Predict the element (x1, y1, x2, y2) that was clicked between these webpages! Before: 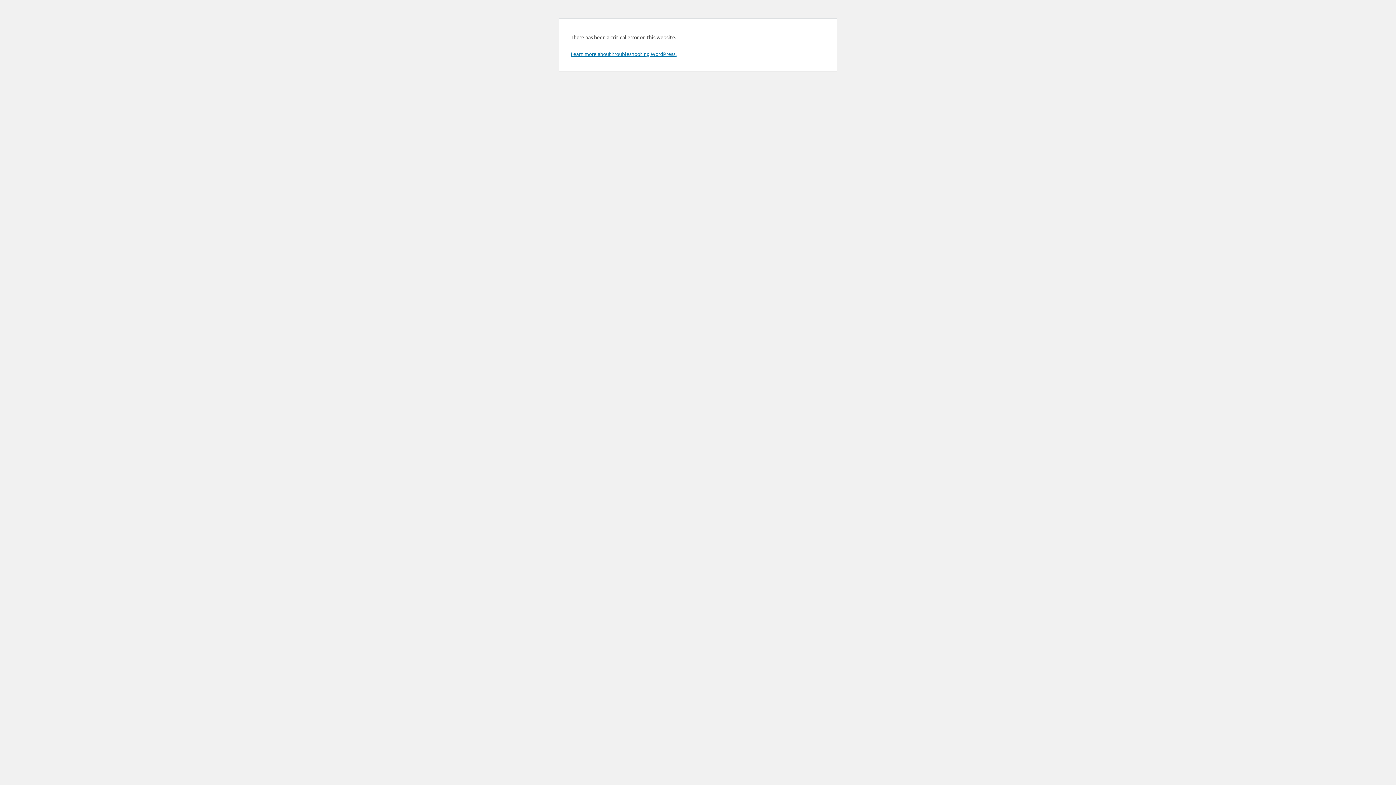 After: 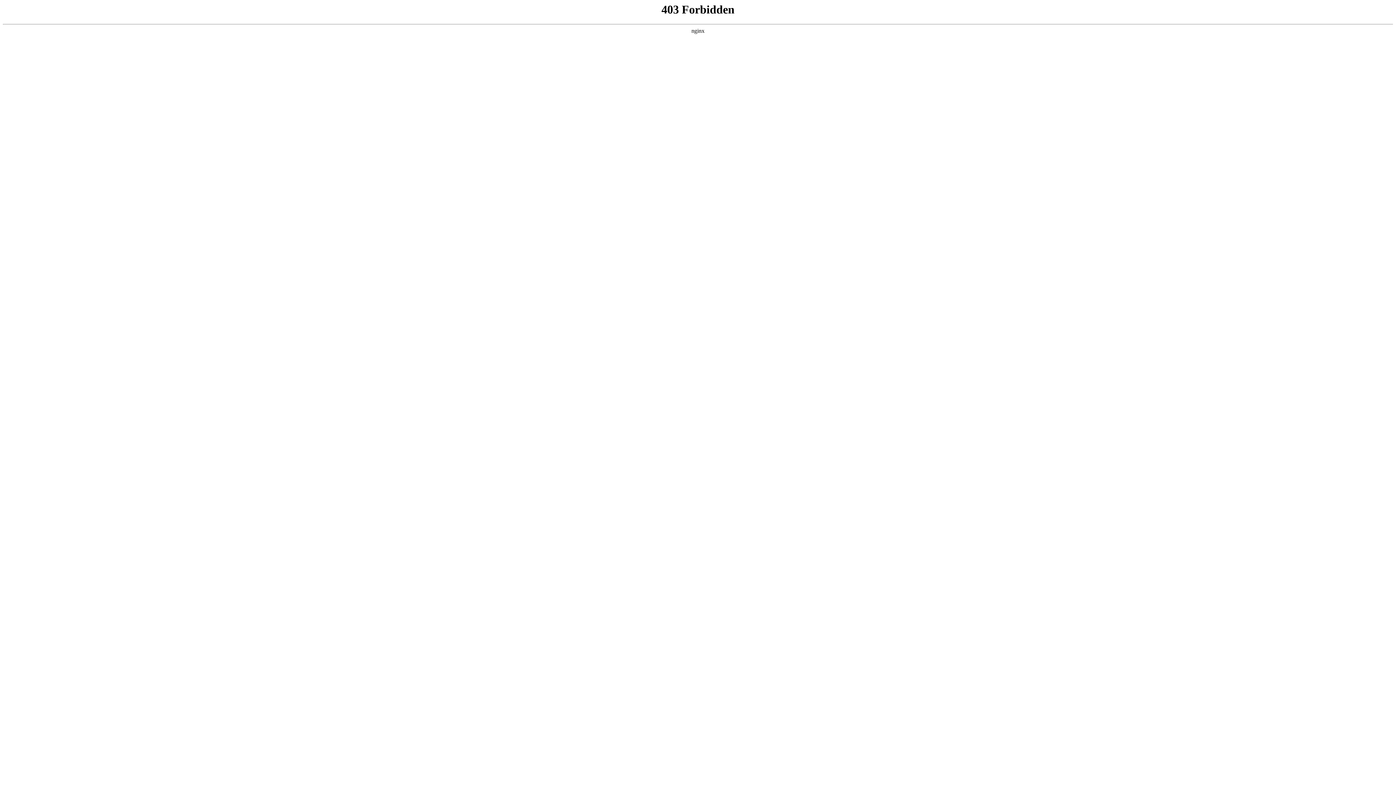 Action: label: Learn more about troubleshooting WordPress. bbox: (570, 50, 676, 57)